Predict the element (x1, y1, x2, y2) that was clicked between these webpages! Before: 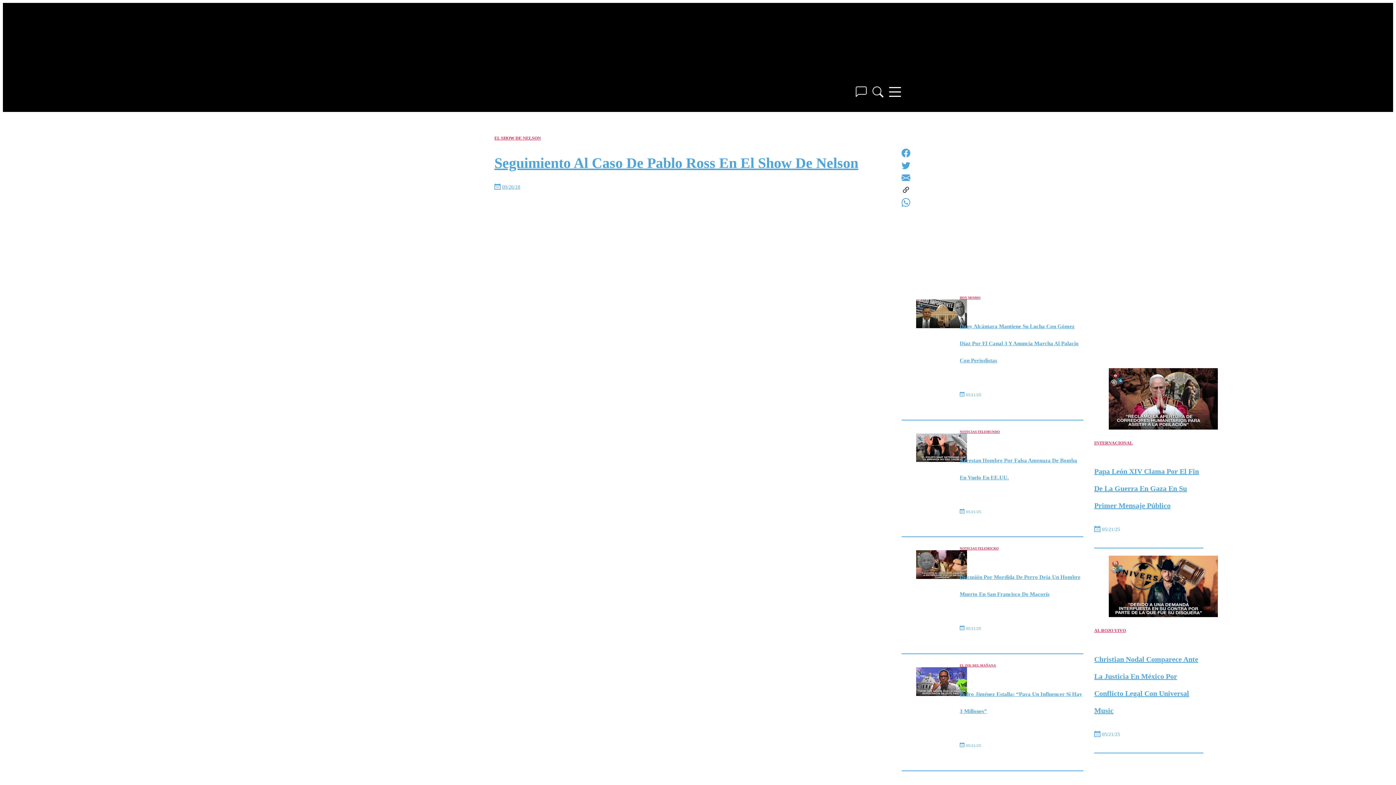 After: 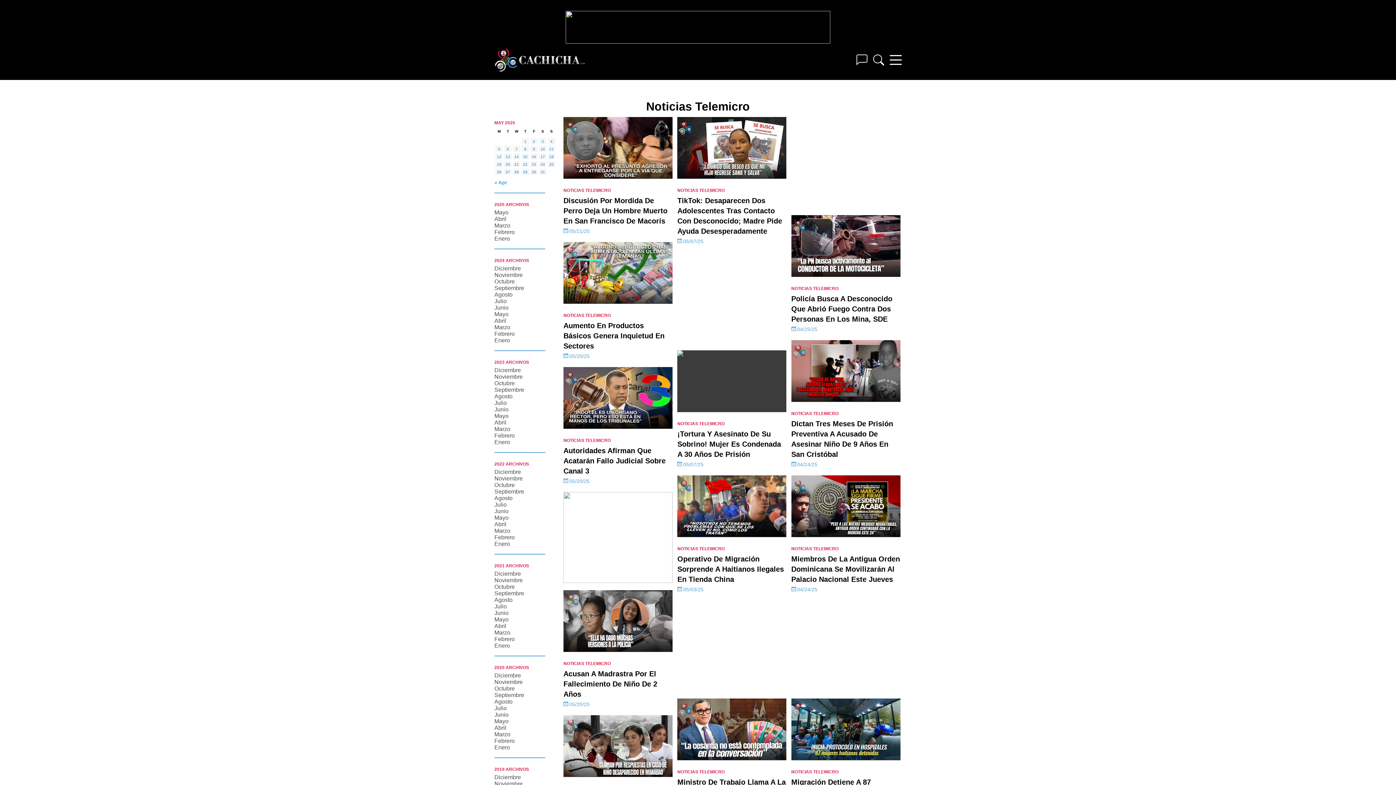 Action: label: NOTICIAS TELEMICRO bbox: (960, 547, 998, 552)